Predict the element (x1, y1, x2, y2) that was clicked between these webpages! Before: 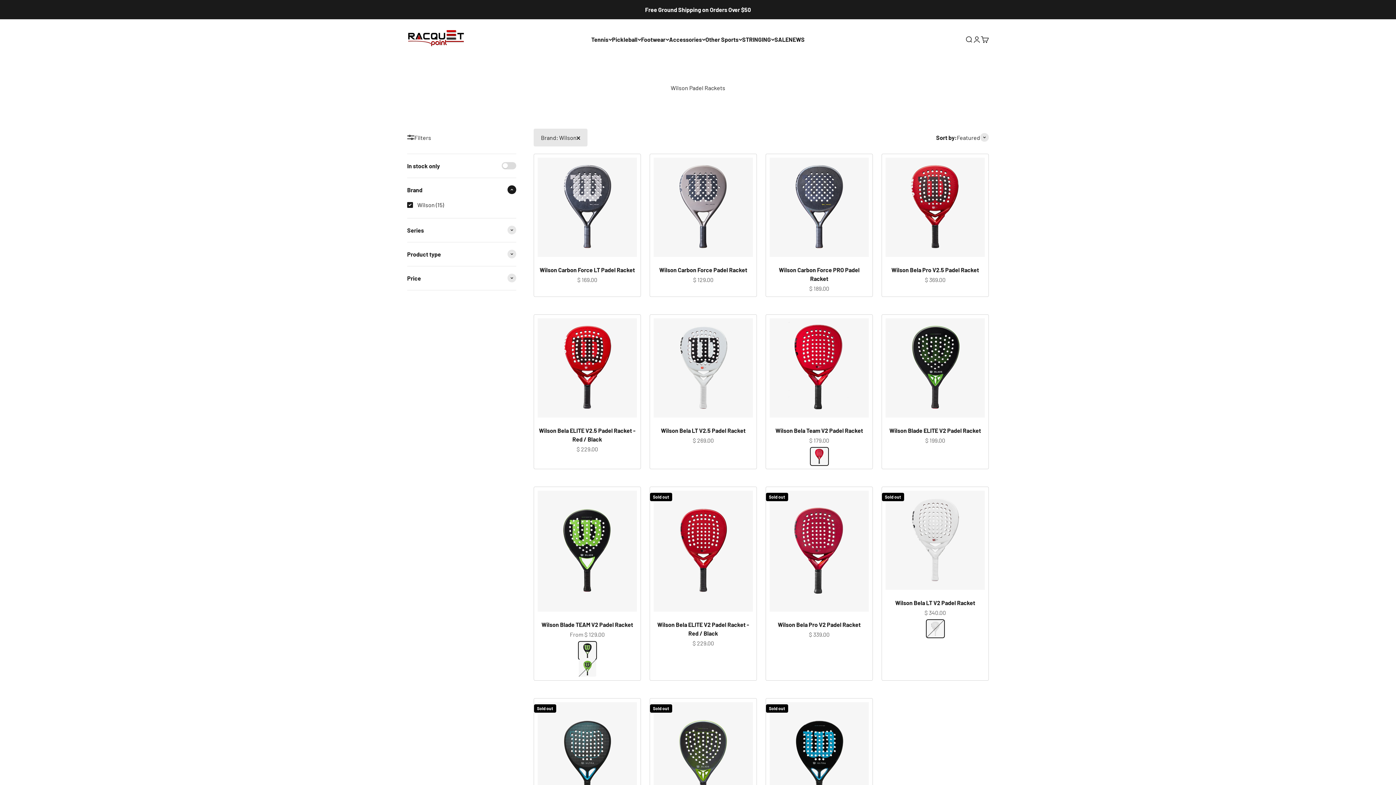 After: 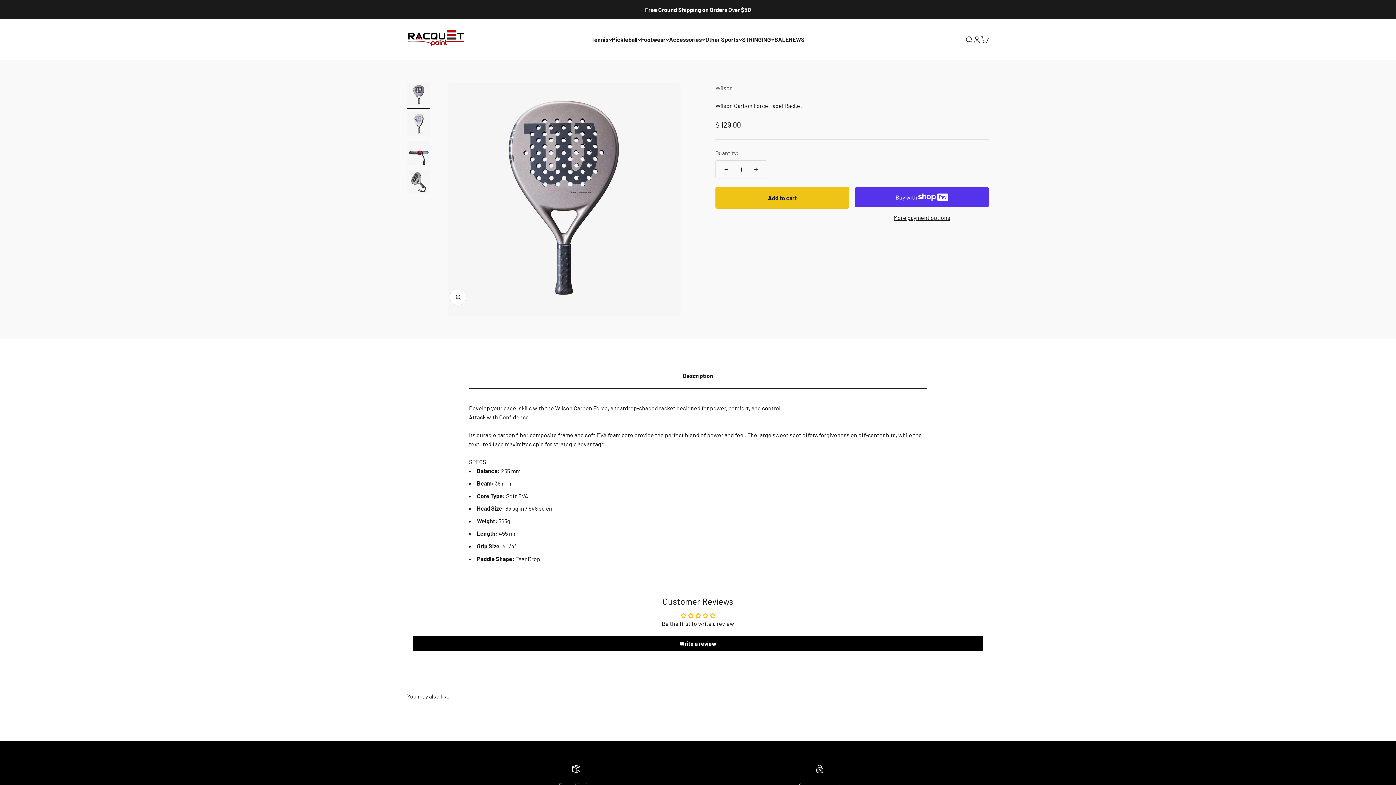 Action: label: Wilson Carbon Force Padel Racket bbox: (659, 266, 747, 273)